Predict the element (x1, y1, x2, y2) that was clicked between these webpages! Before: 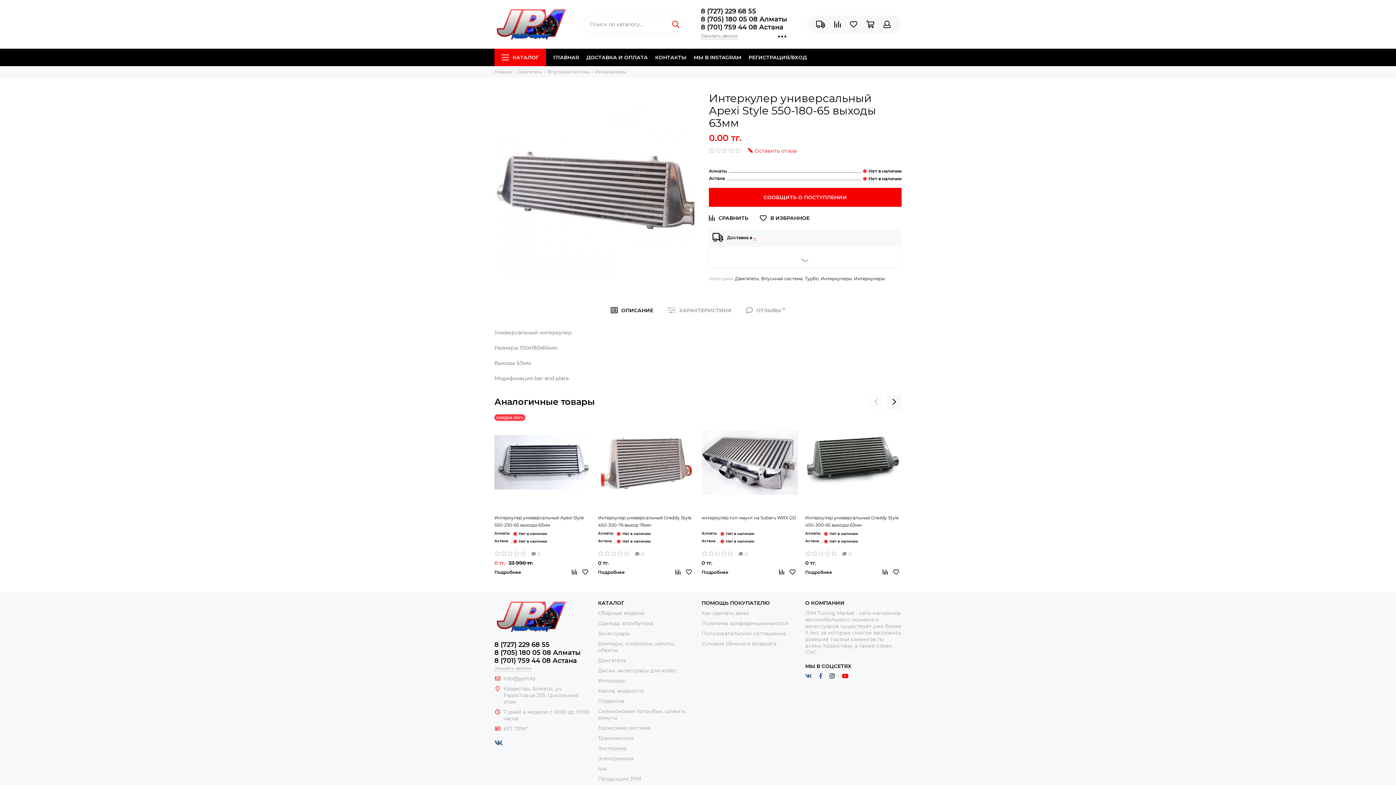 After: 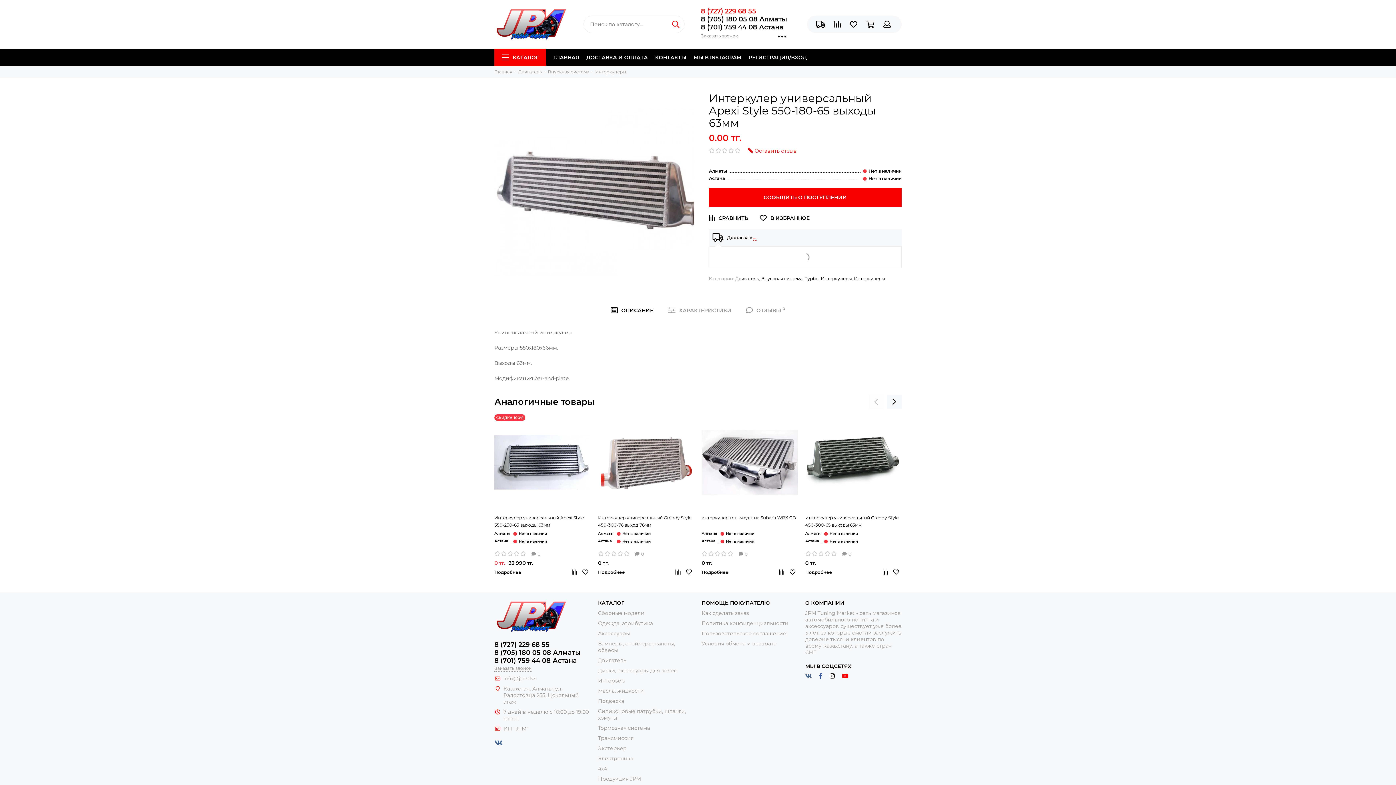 Action: label: 8 (727) 229 68 55 bbox: (701, 7, 756, 15)